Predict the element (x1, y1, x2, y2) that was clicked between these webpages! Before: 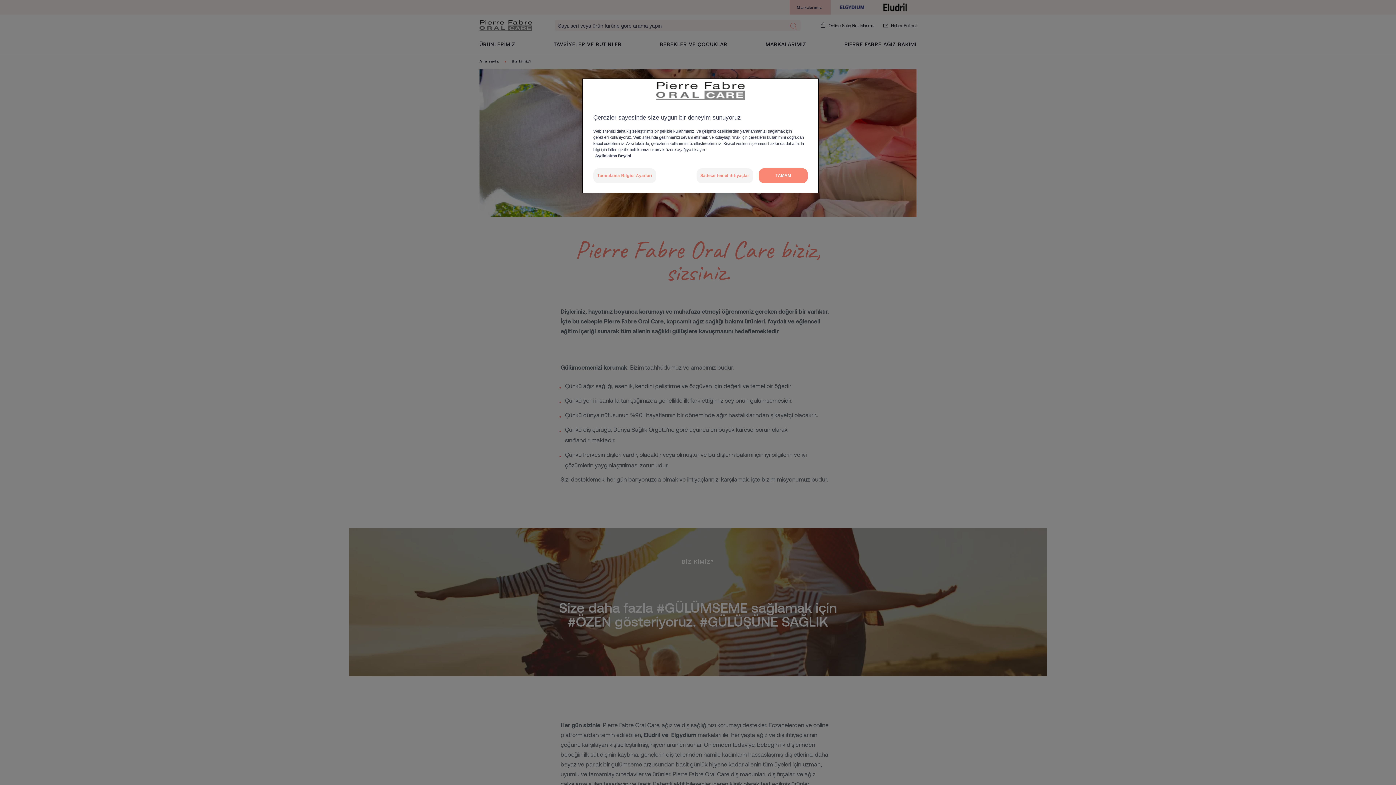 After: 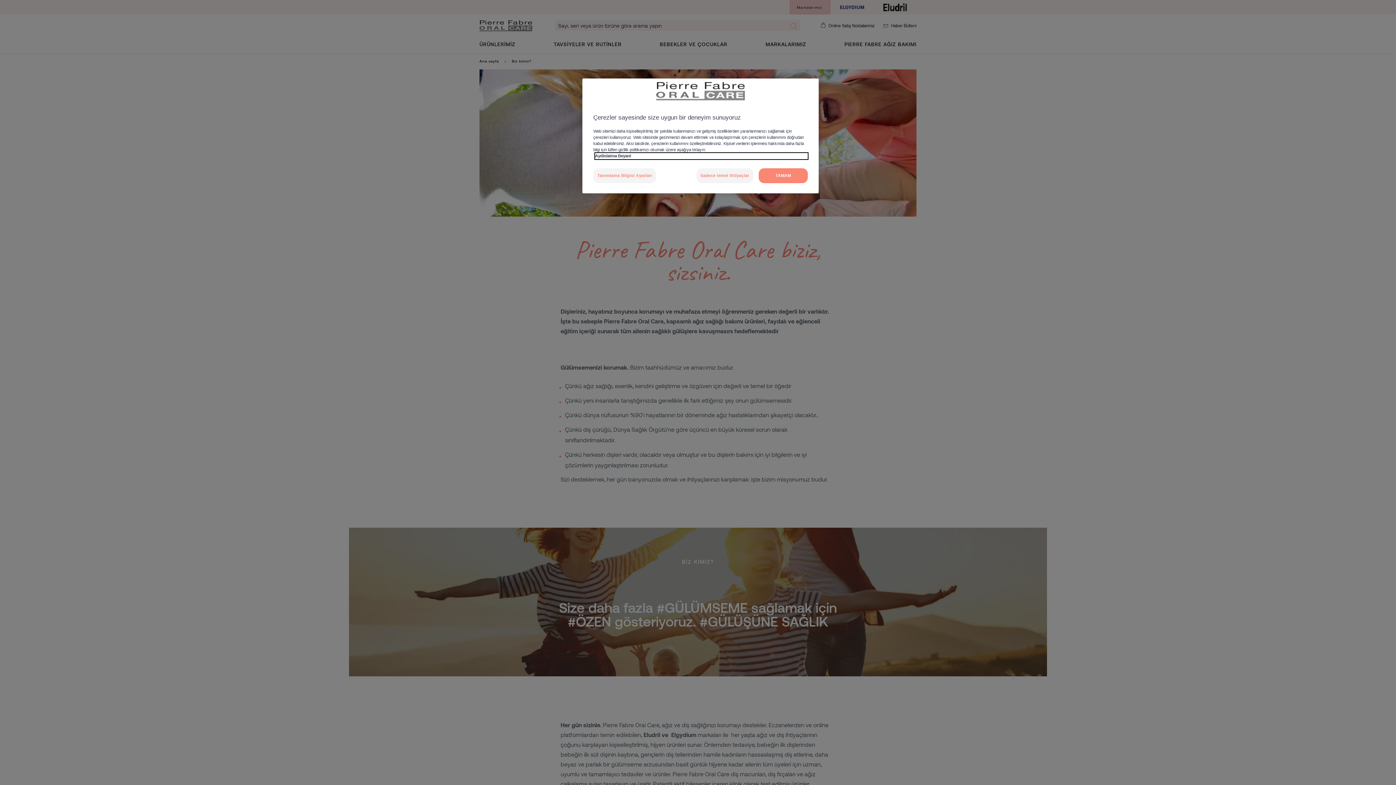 Action: label: Gizliliğiniz hakkında daha fazla bilgi, yeni bir pencerede açılır bbox: (595, 153, 808, 159)